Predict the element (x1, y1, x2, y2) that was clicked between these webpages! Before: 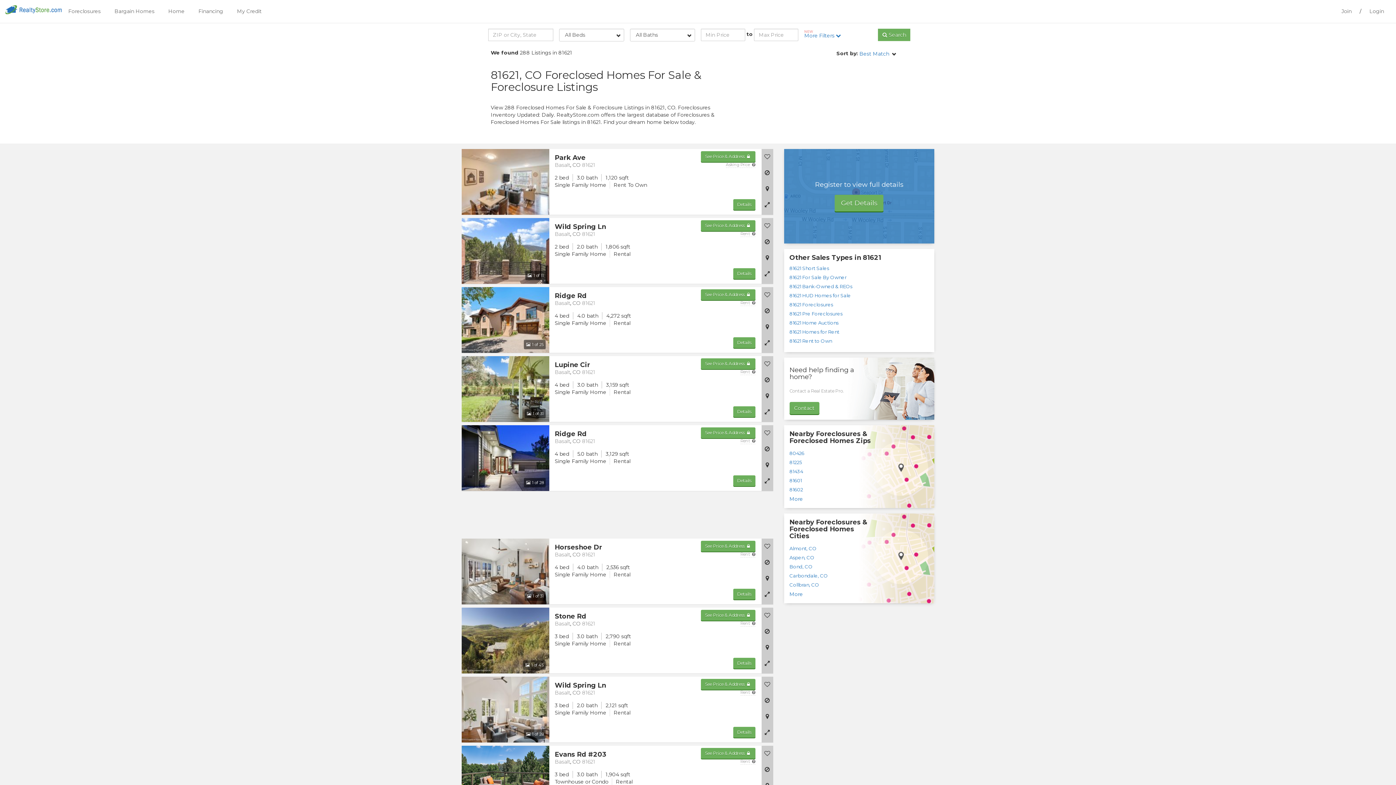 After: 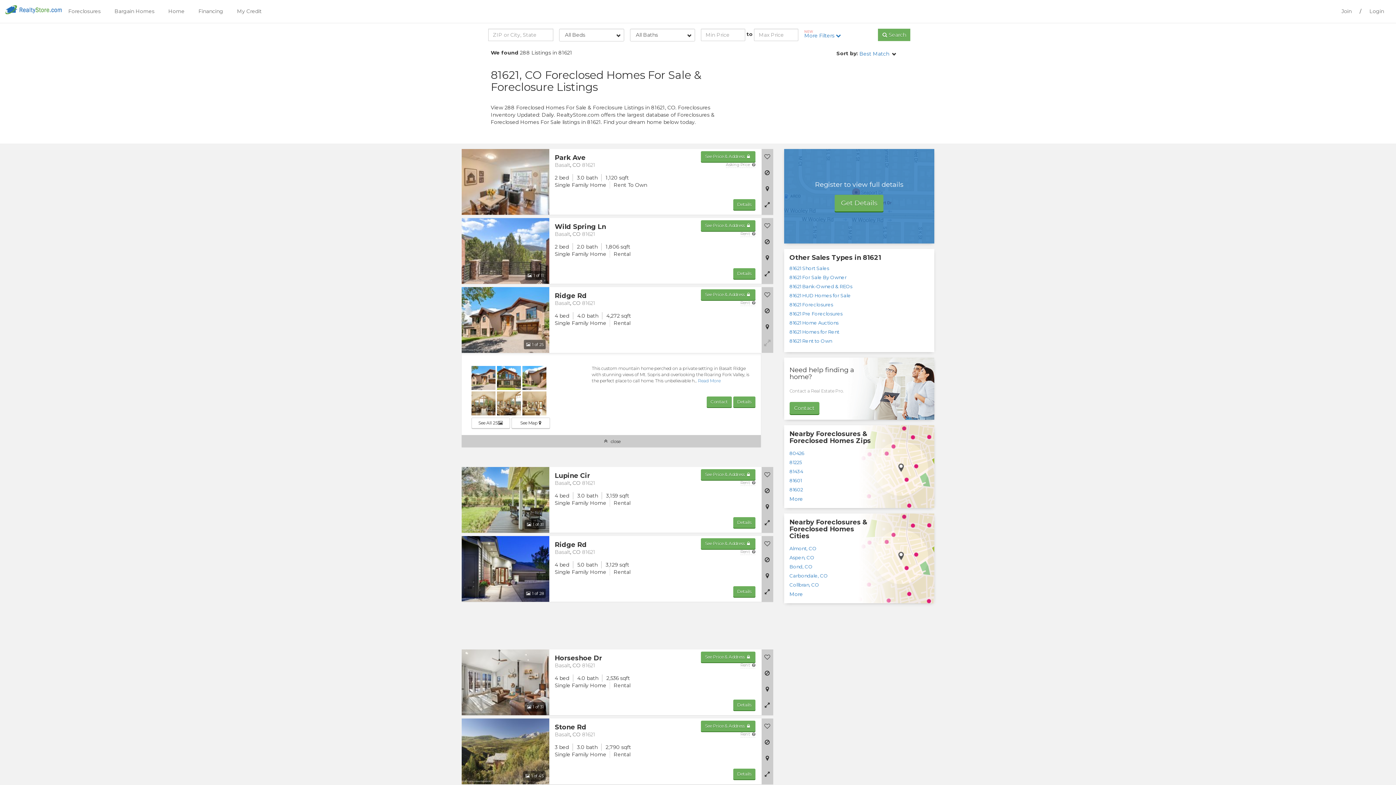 Action: bbox: (764, 340, 770, 345)